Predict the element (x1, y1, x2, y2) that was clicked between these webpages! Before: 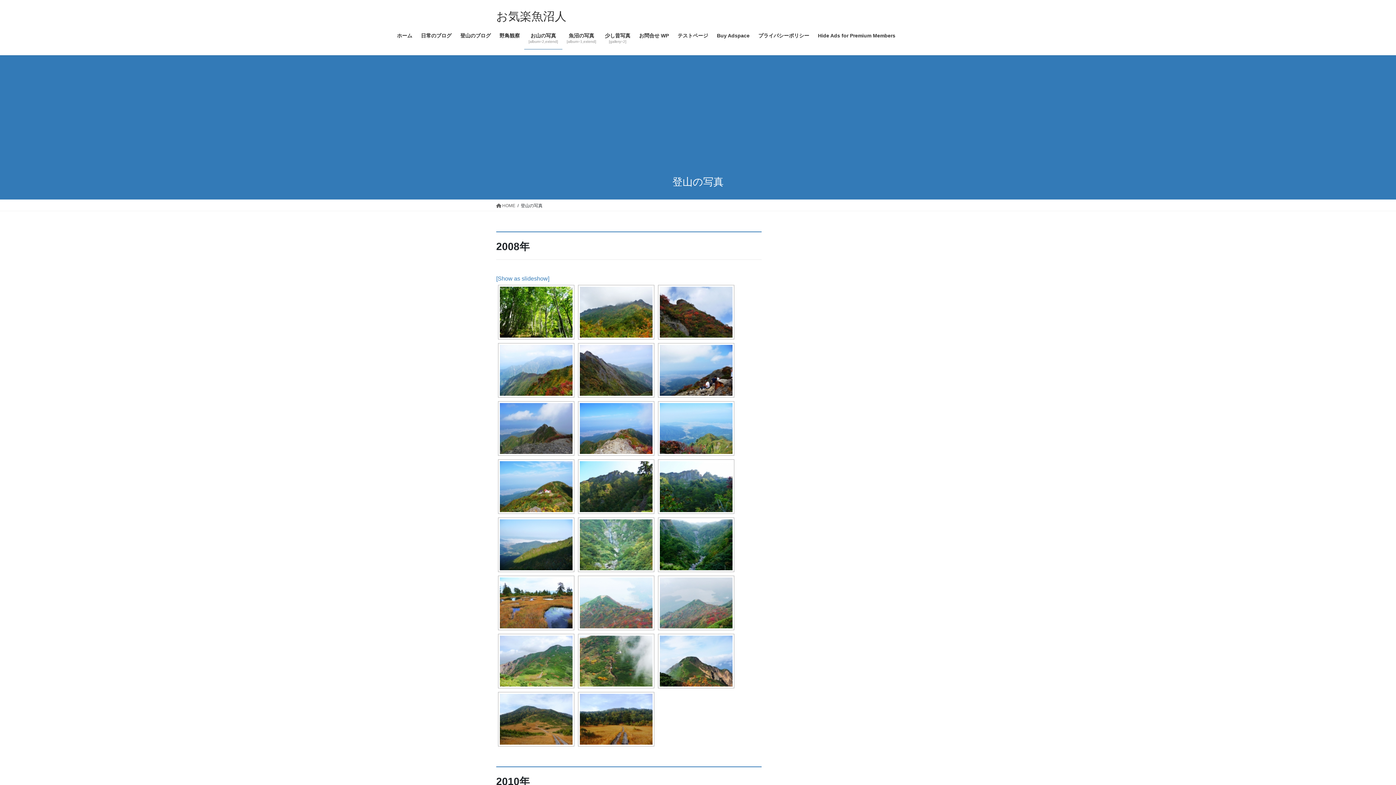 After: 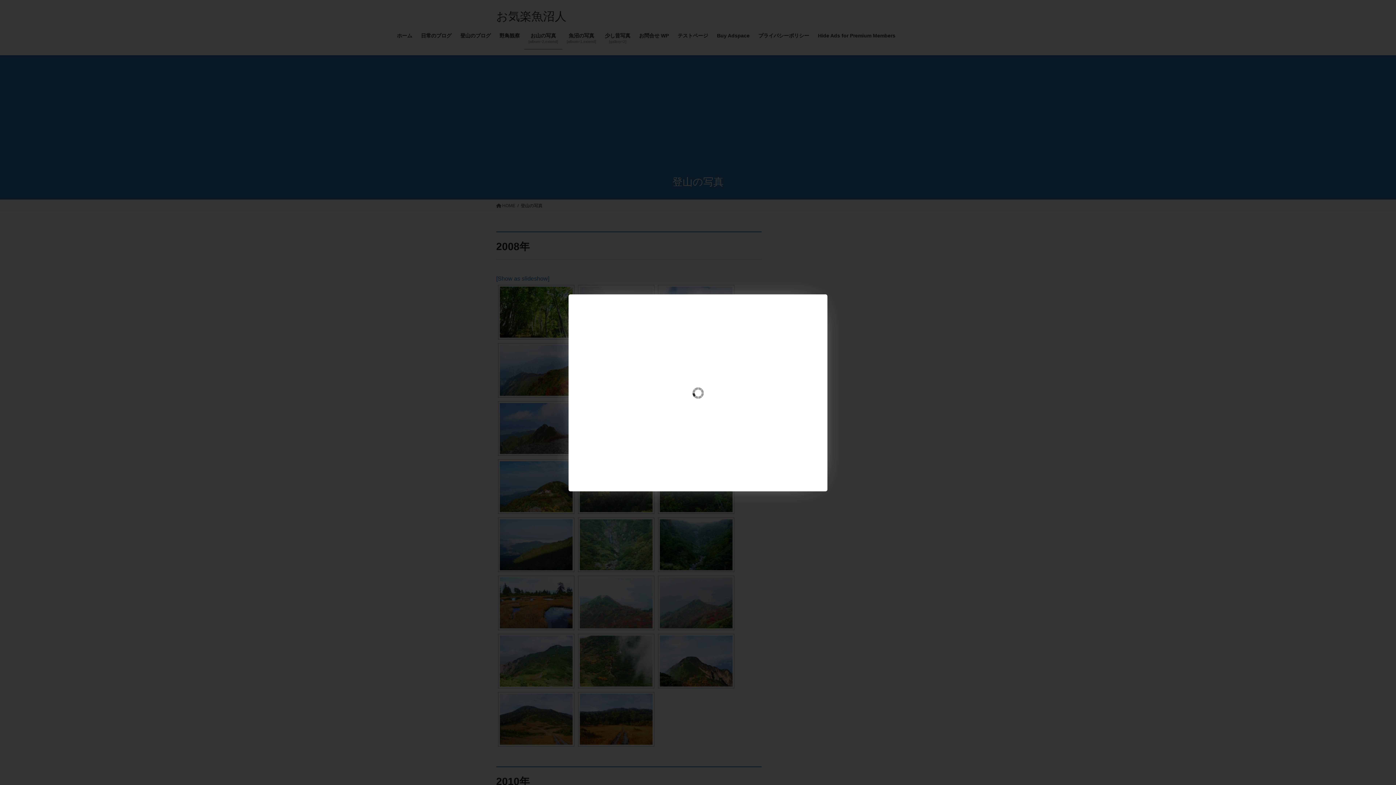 Action: bbox: (500, 519, 572, 570)